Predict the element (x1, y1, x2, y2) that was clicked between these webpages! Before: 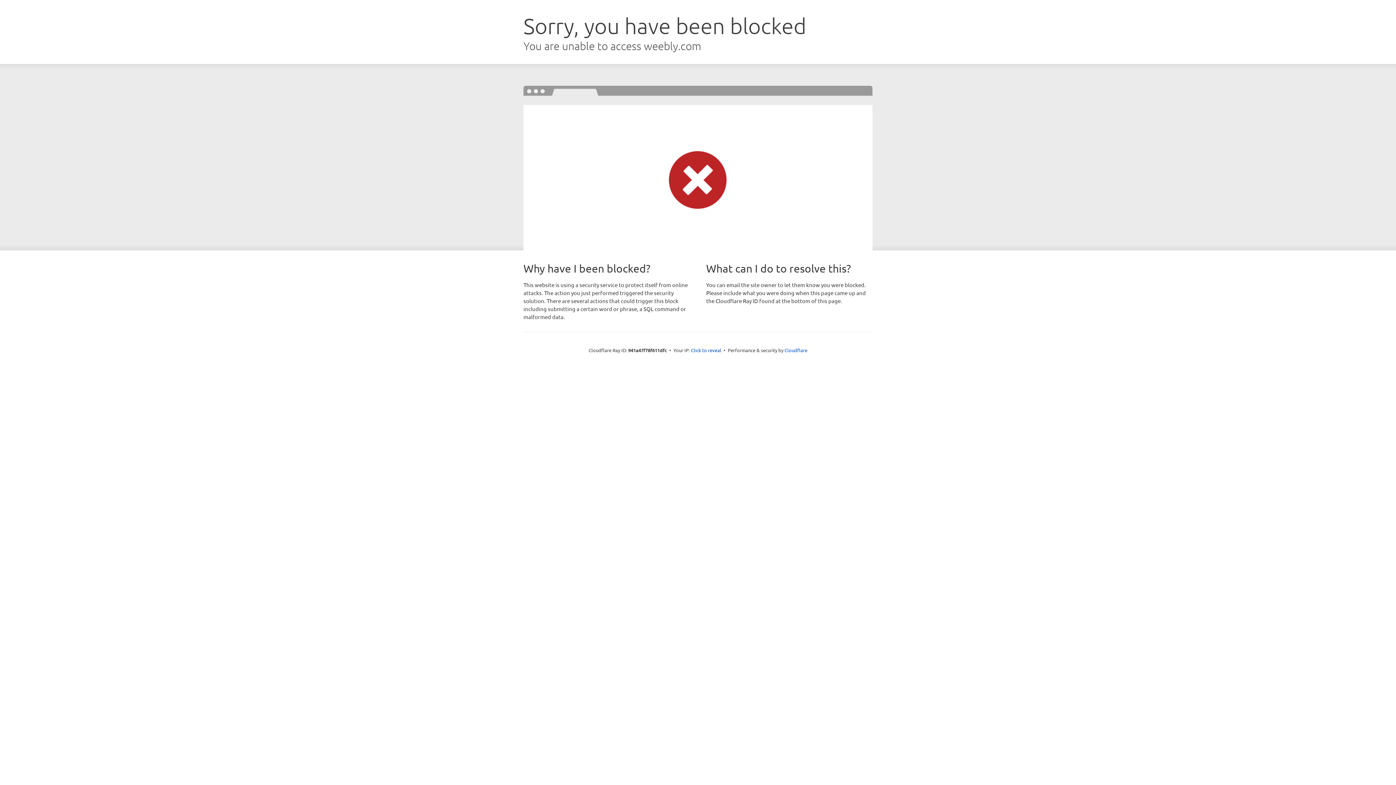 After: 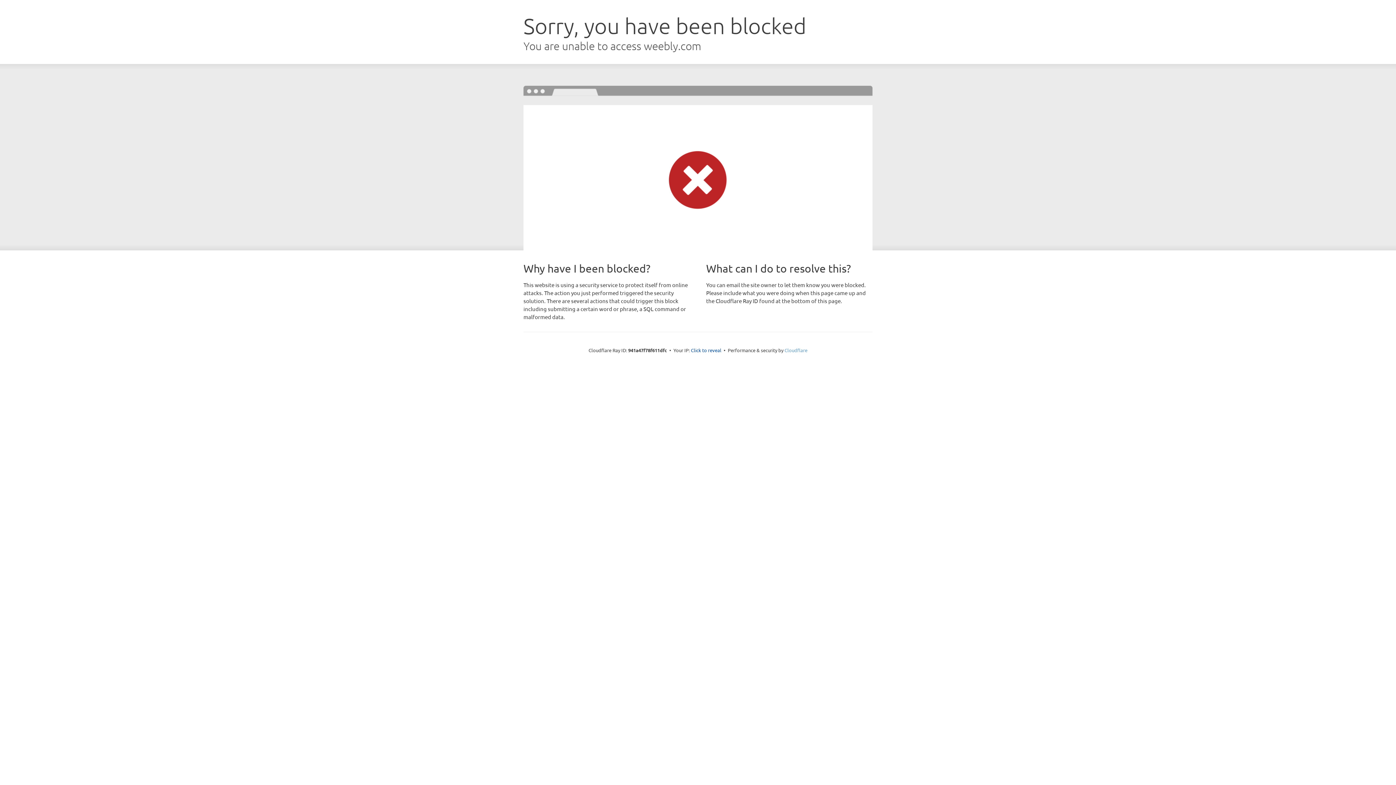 Action: bbox: (784, 347, 807, 353) label: Cloudflare